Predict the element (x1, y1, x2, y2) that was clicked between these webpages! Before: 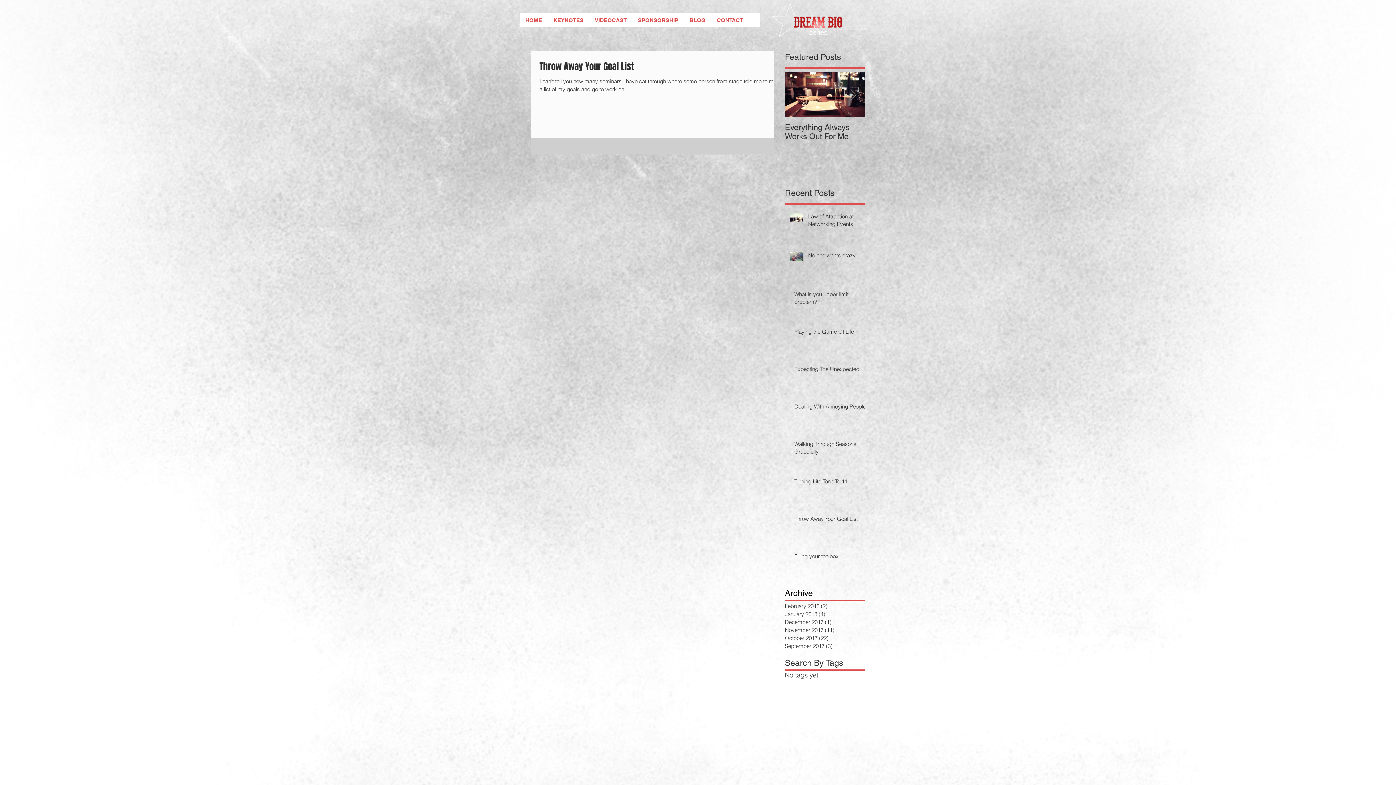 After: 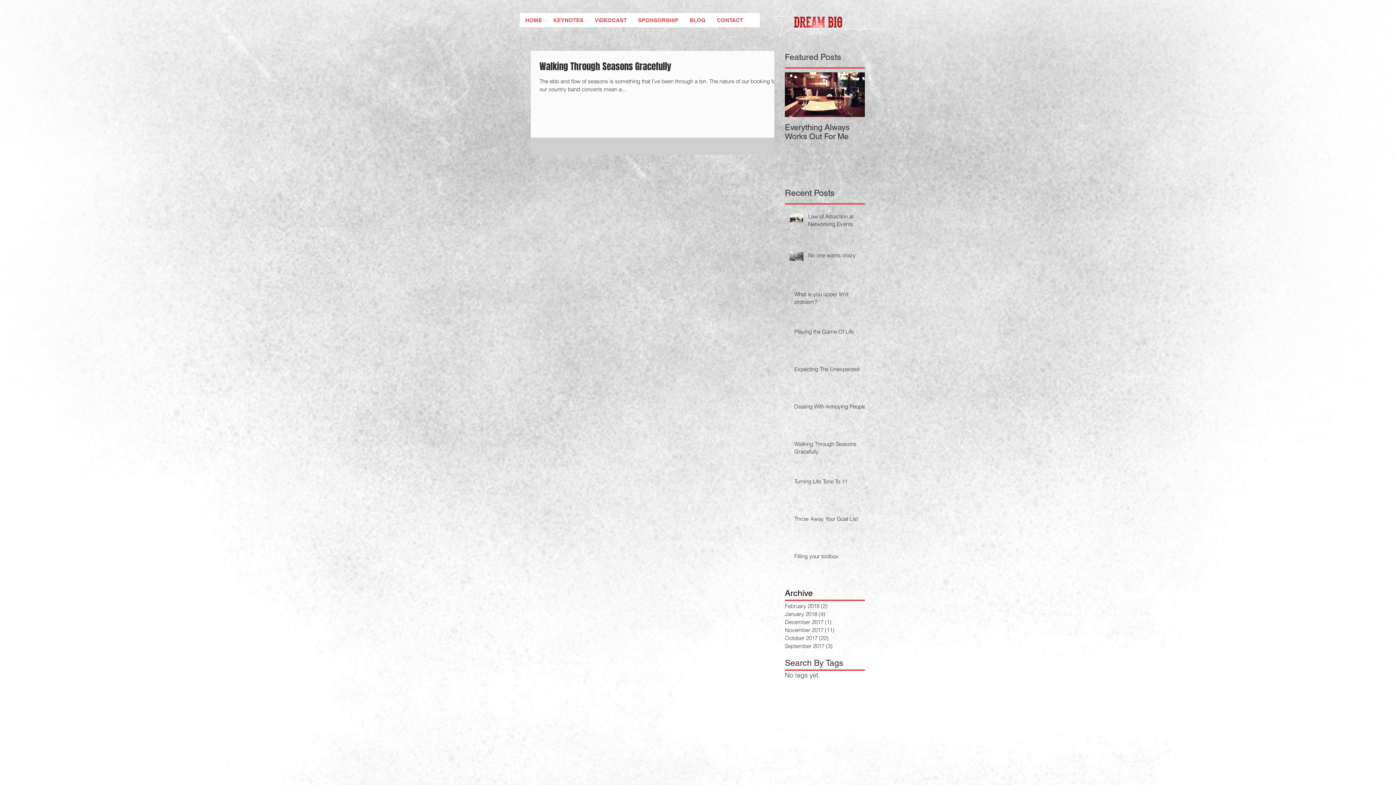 Action: label: December 2017 (1)
1 post bbox: (785, 618, 861, 626)